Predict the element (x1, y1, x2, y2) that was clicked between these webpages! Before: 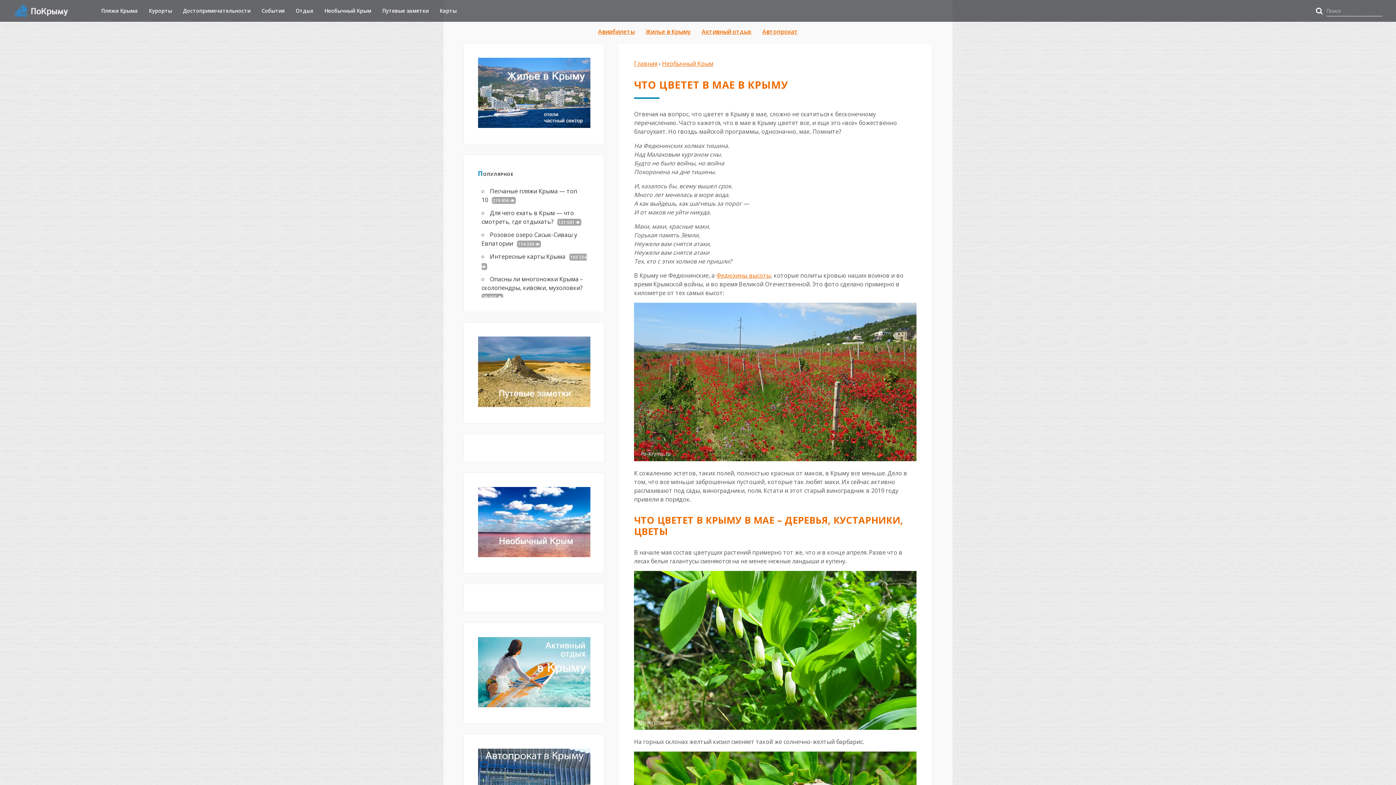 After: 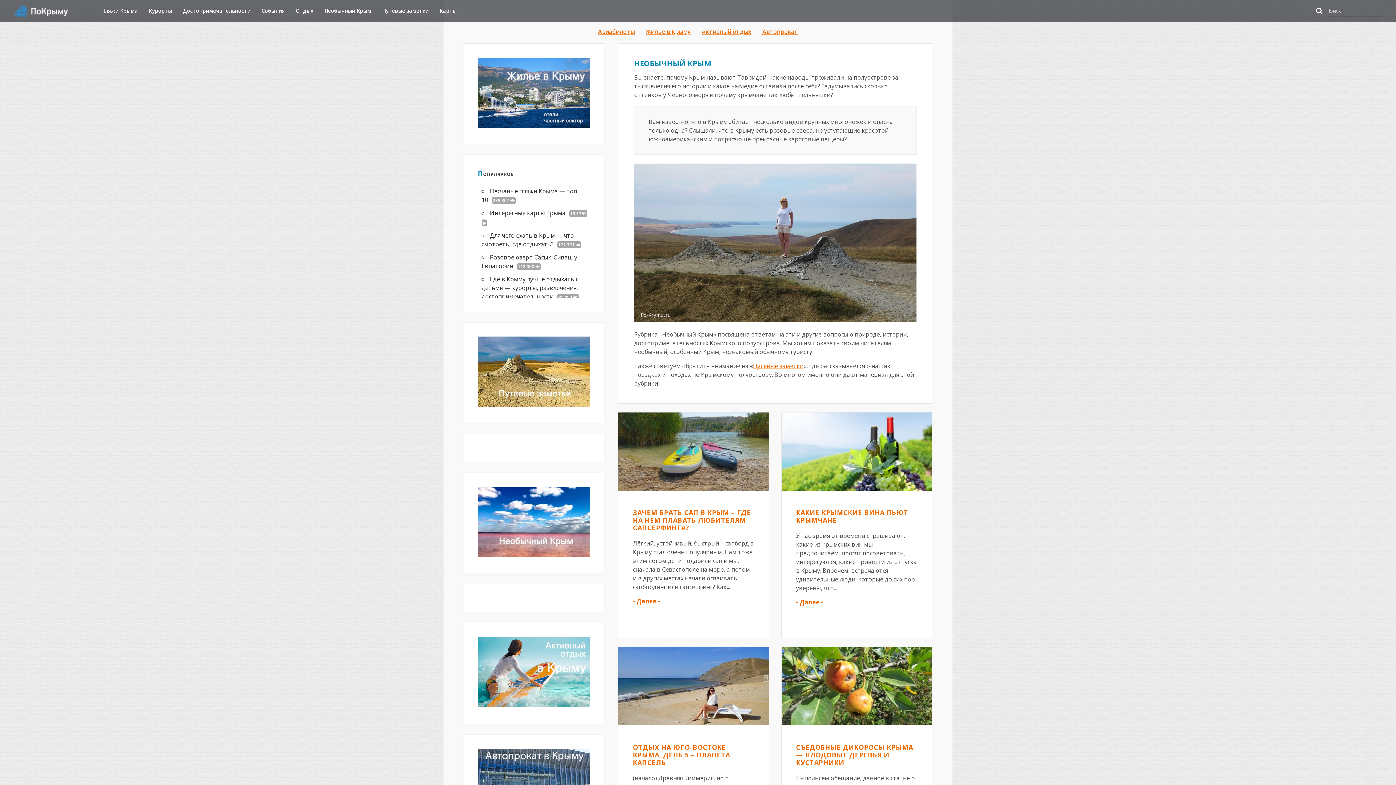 Action: label: Необычный Крым bbox: (662, 59, 713, 67)